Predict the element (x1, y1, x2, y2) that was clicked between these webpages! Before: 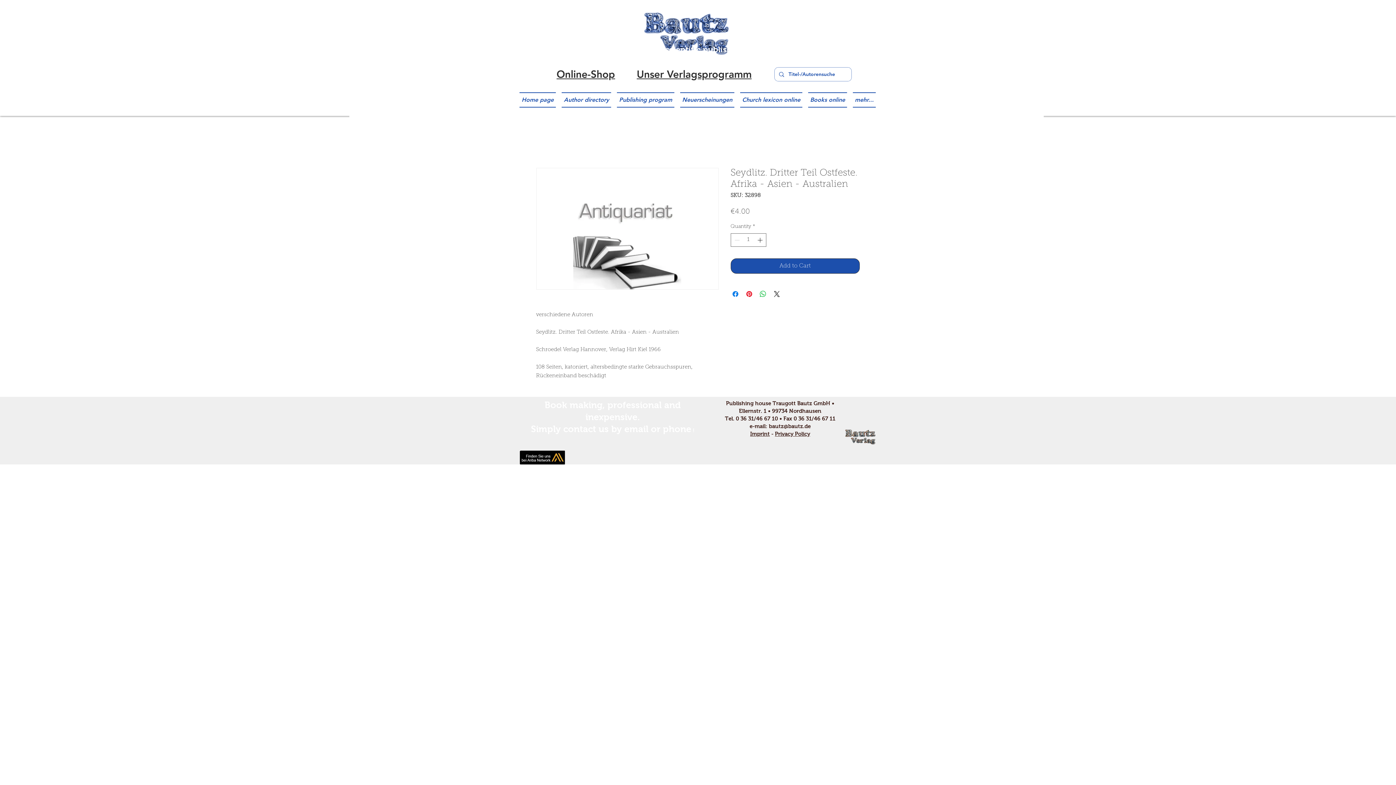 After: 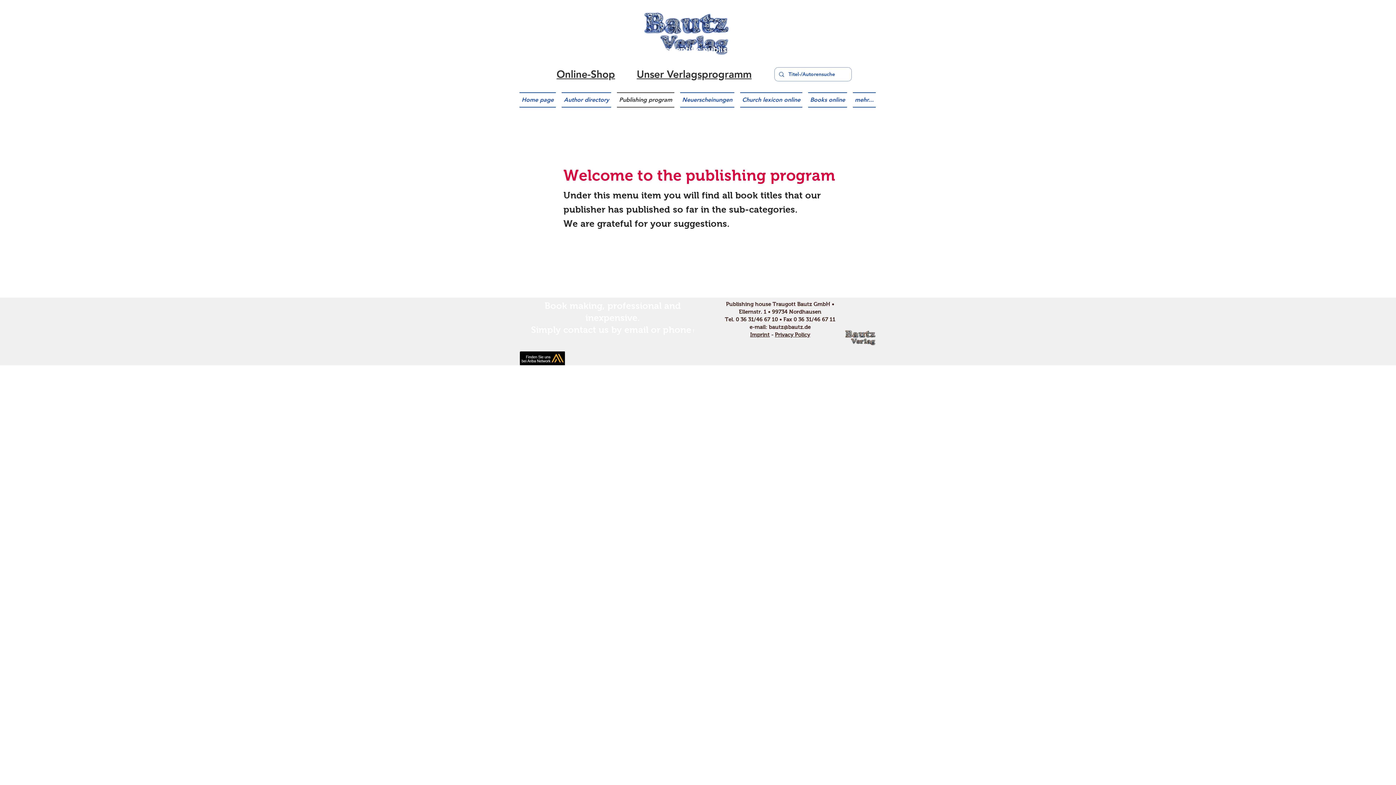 Action: label: Publishing program bbox: (614, 92, 677, 107)